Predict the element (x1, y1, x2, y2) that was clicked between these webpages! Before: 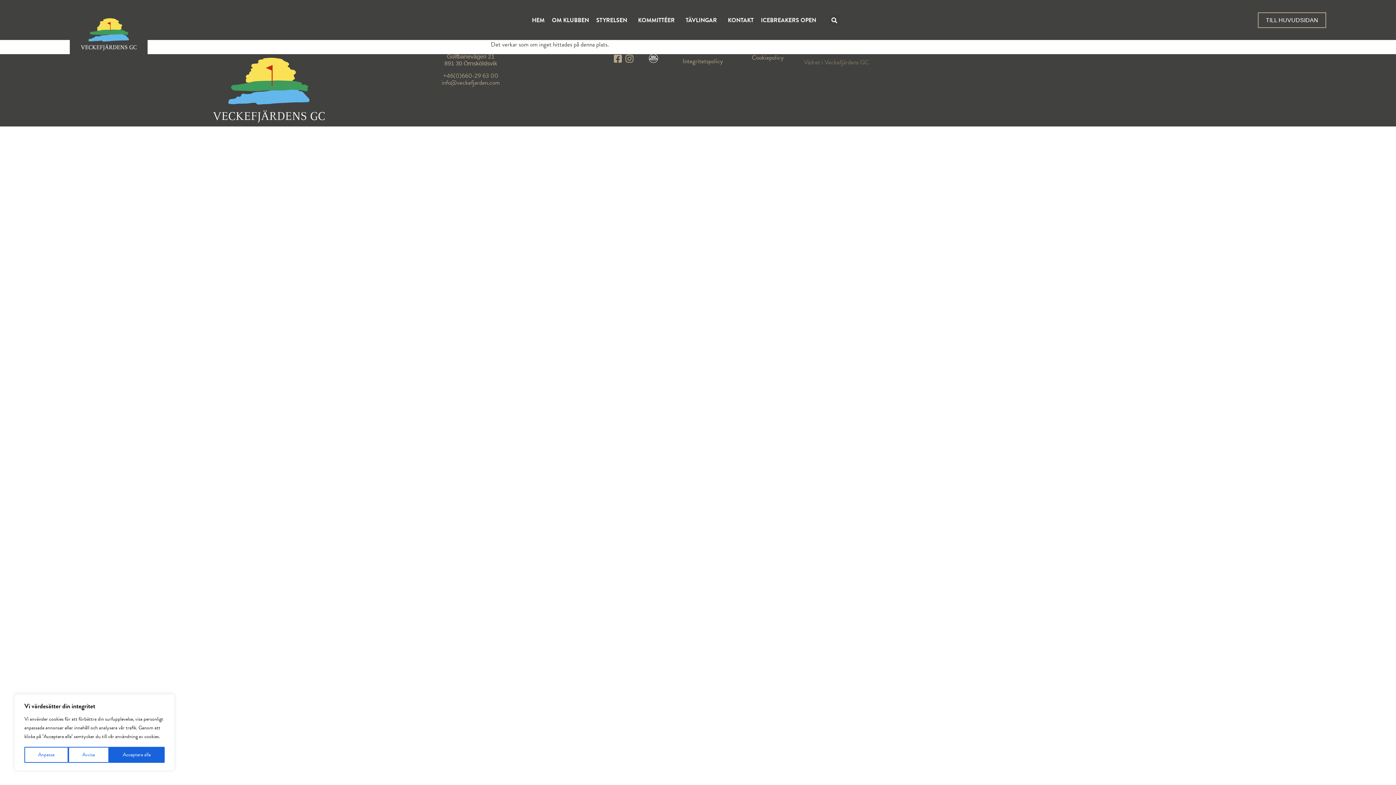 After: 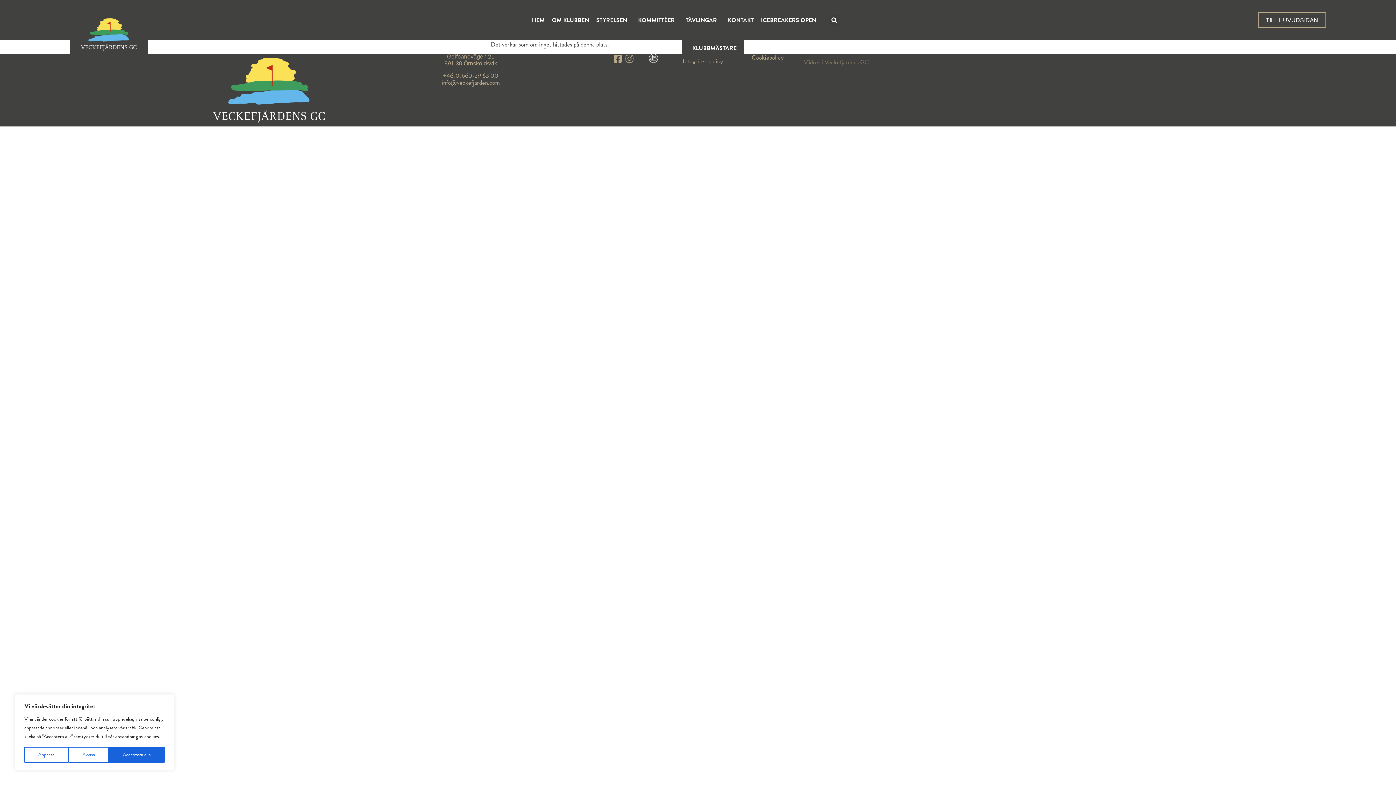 Action: label: TÄVLINGAR bbox: (682, 11, 724, 28)